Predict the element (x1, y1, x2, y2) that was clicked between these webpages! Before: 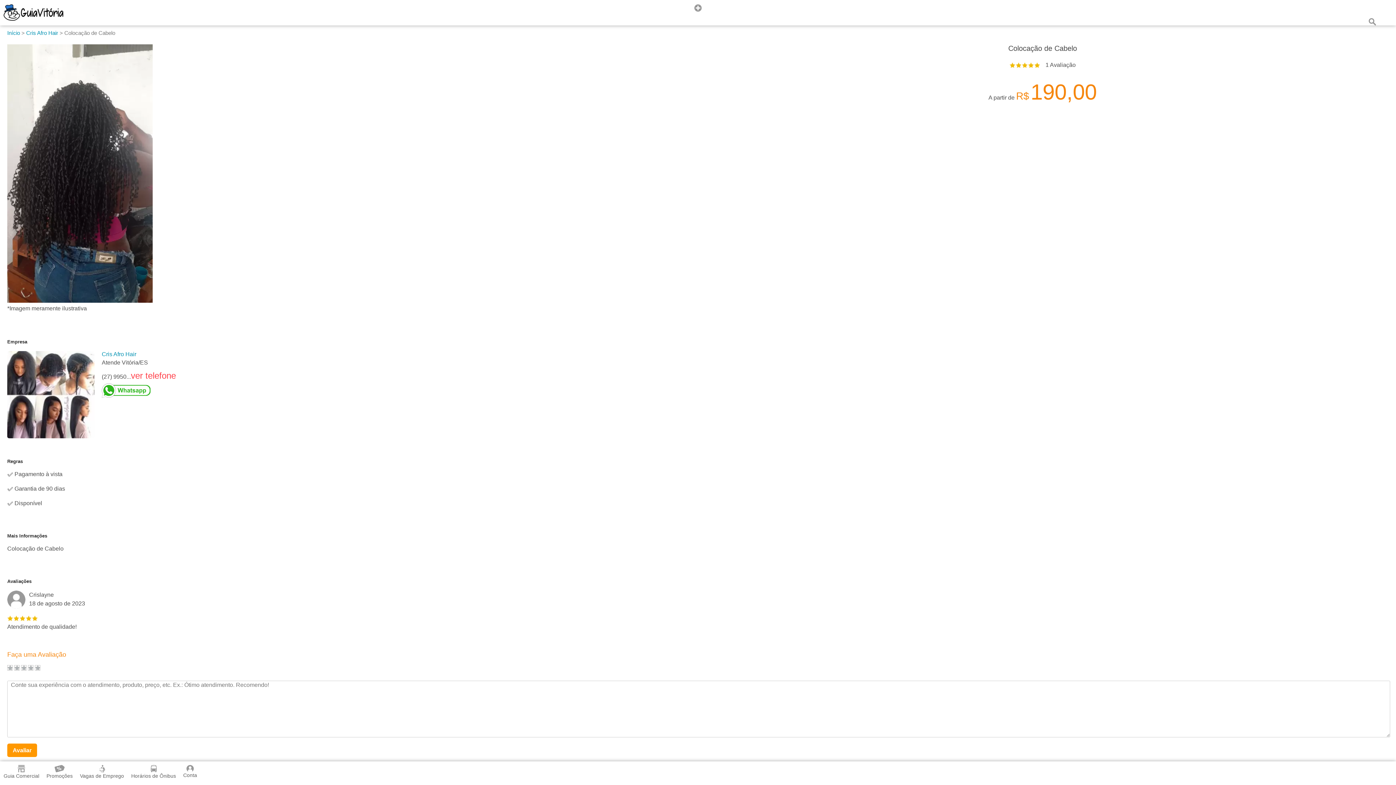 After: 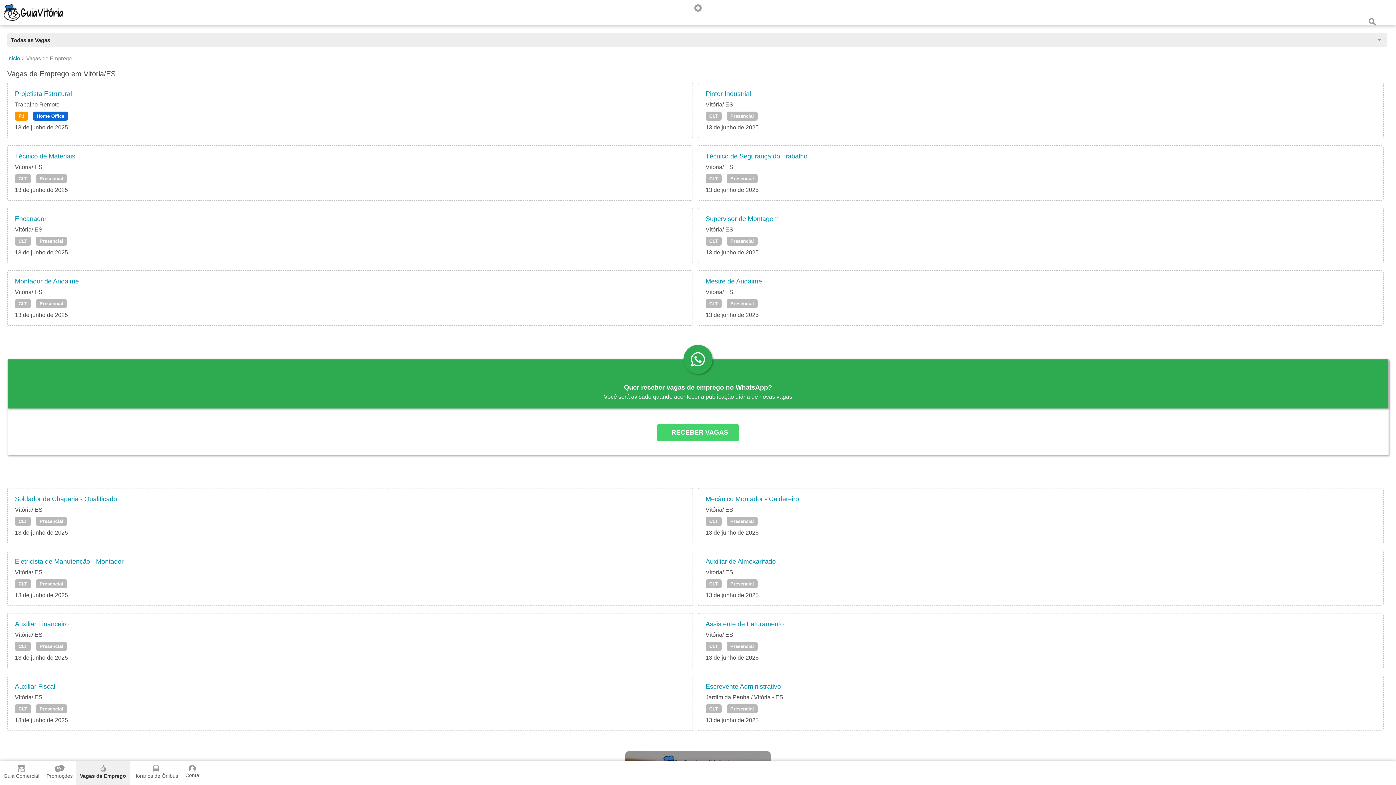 Action: bbox: (76, 761, 127, 785) label: Vagas de Emprego